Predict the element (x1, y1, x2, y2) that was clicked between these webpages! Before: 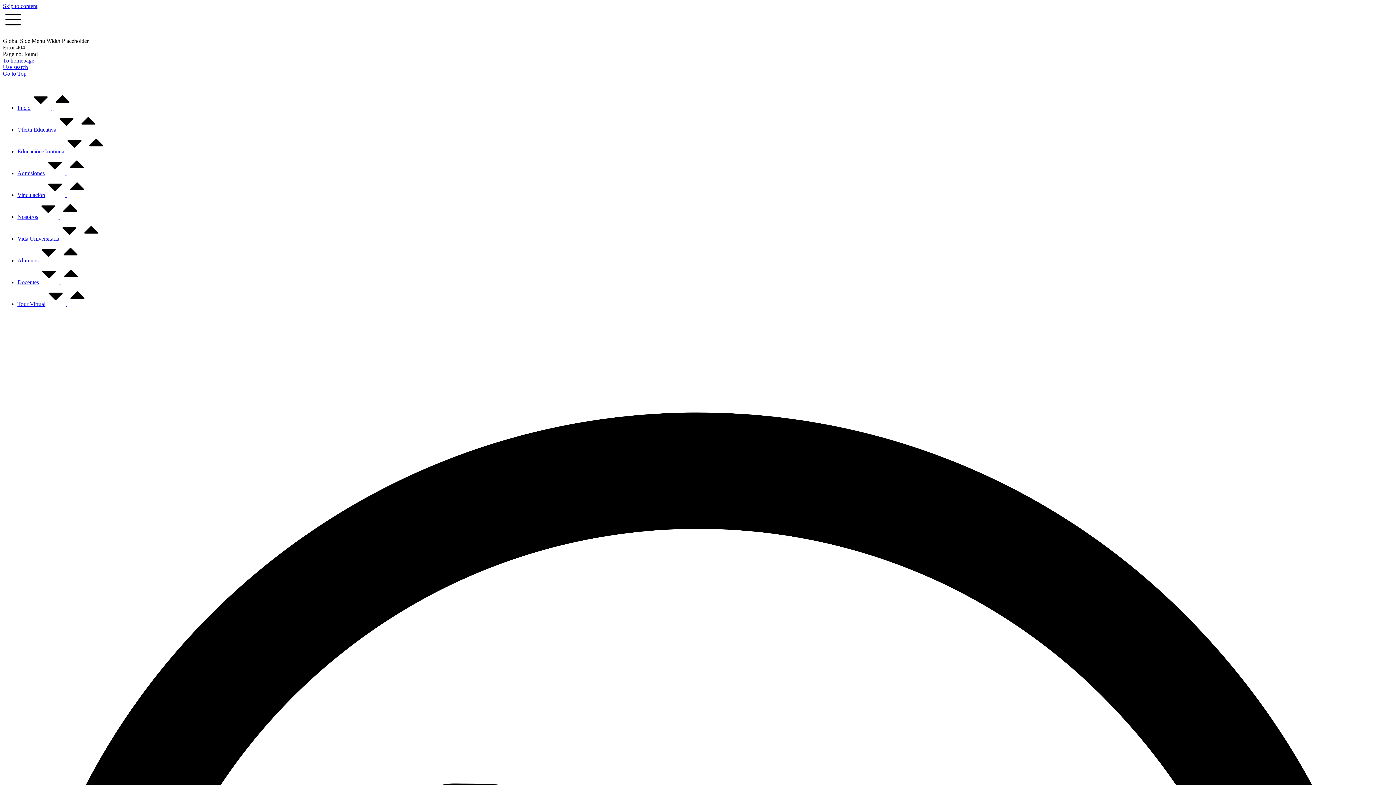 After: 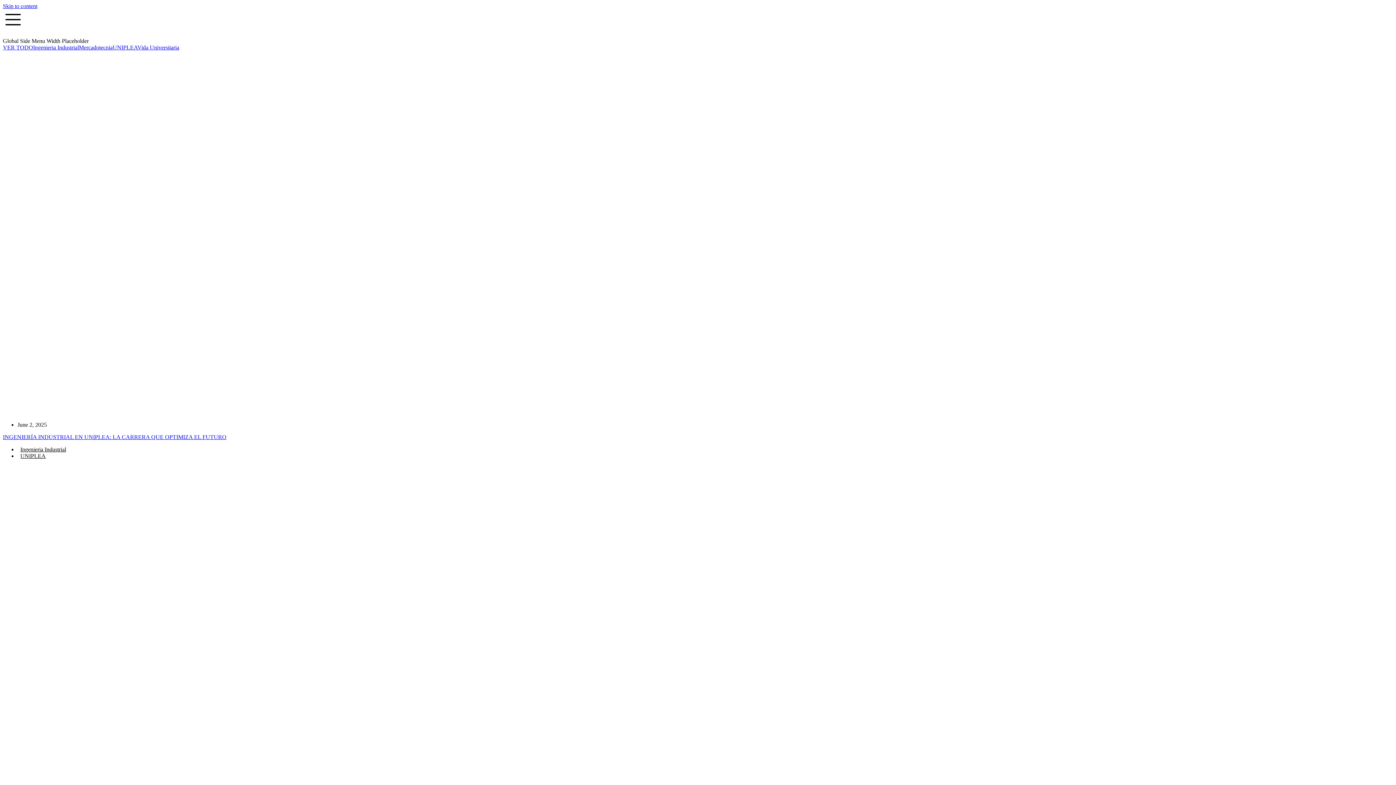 Action: label: Vida Universitaria  bbox: (17, 235, 101, 241)